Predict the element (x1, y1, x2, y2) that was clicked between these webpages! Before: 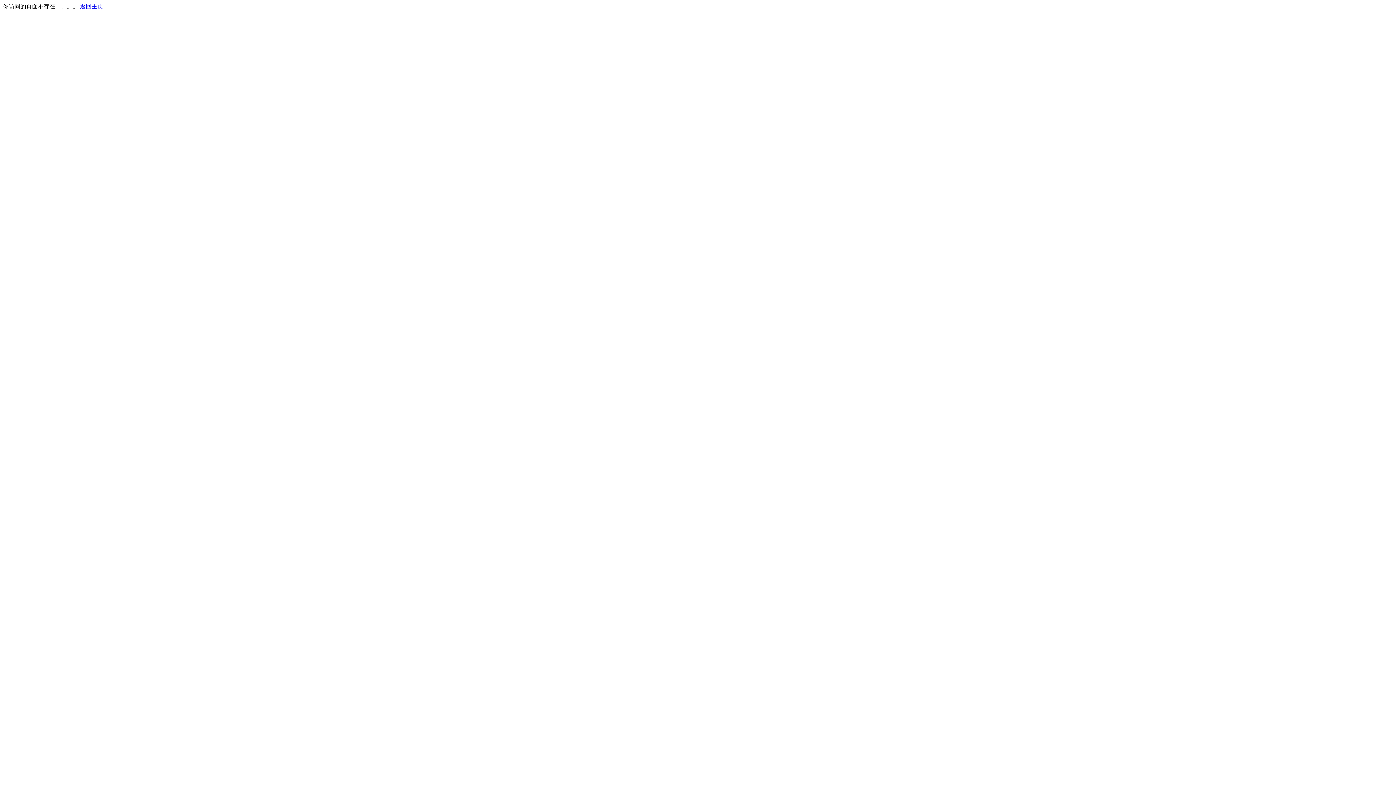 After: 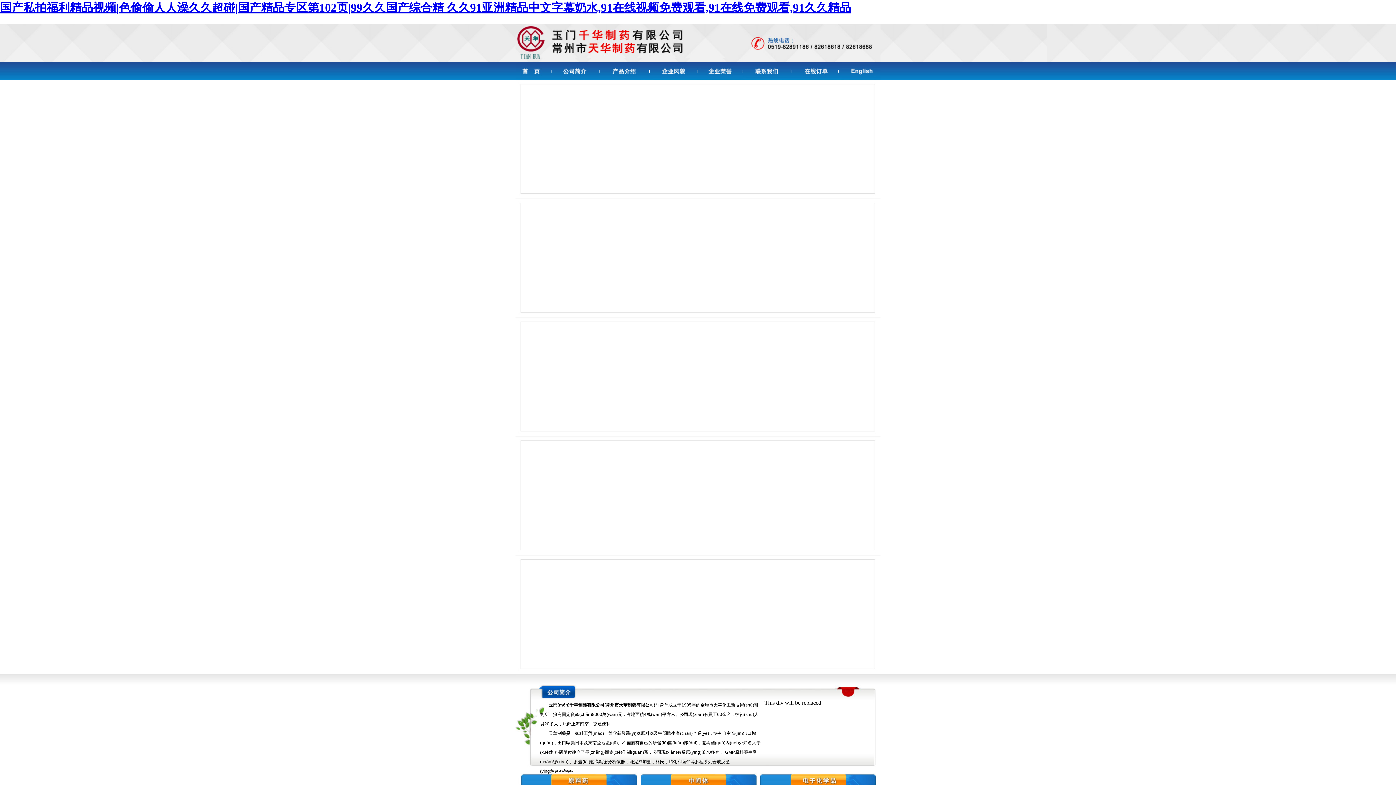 Action: bbox: (80, 3, 103, 9) label: 返回主页